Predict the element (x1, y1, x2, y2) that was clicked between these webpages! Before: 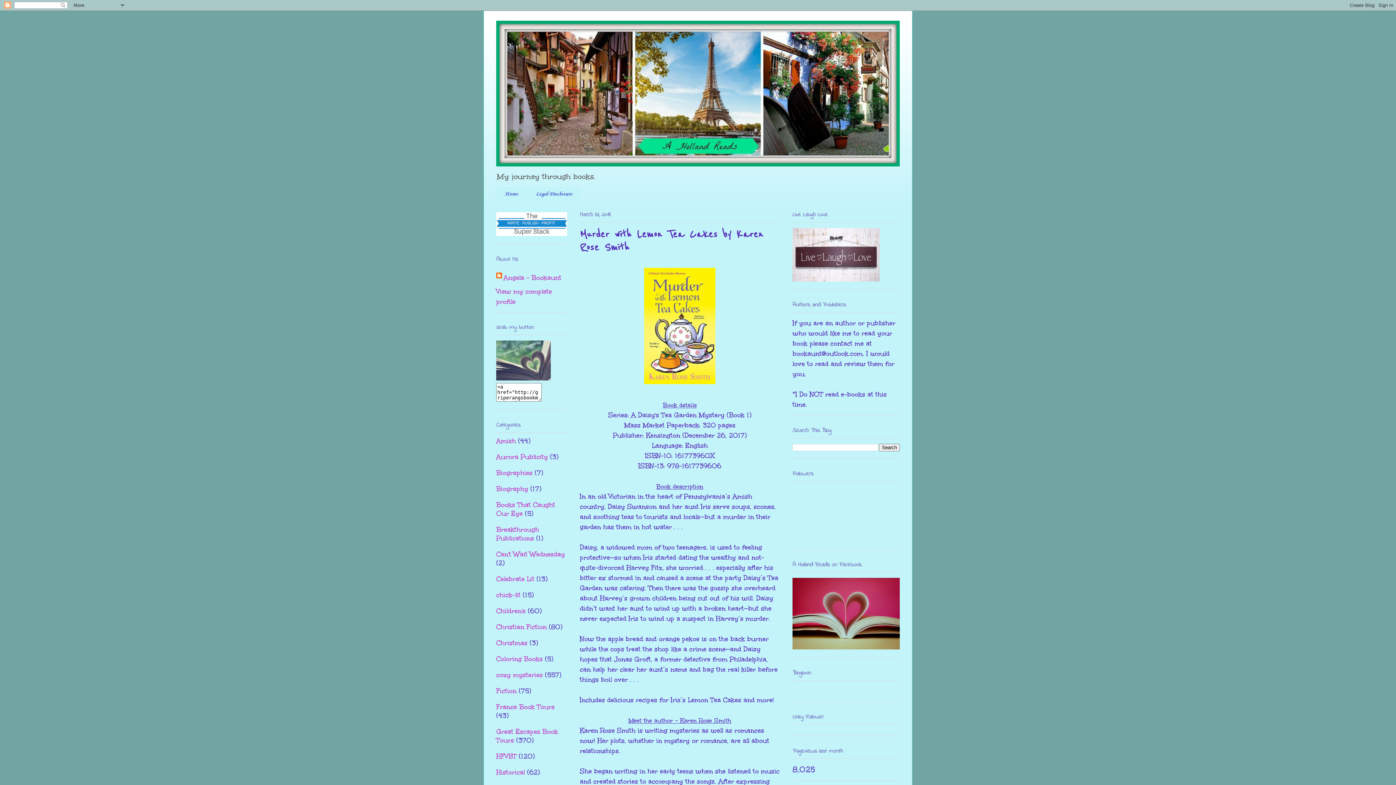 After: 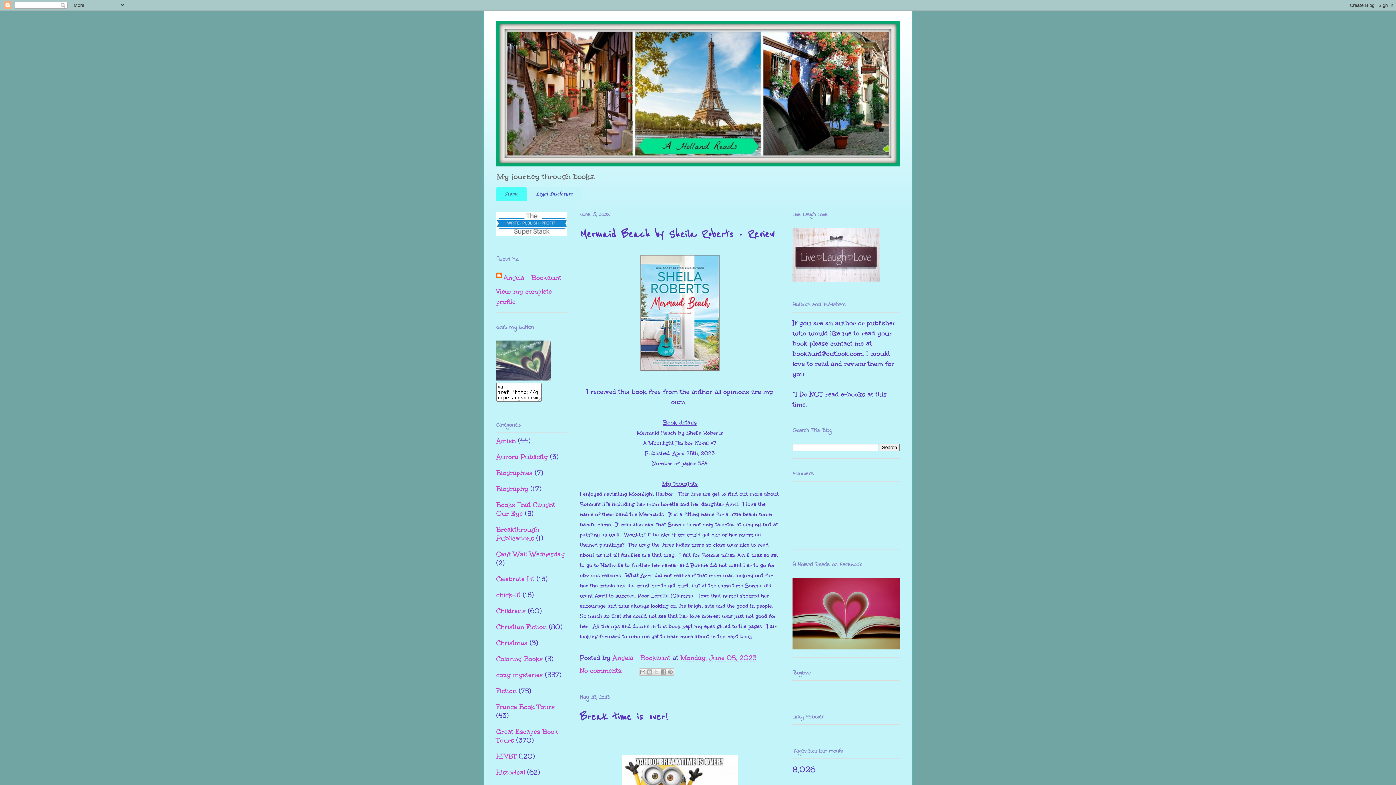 Action: label: Home bbox: (496, 187, 526, 201)